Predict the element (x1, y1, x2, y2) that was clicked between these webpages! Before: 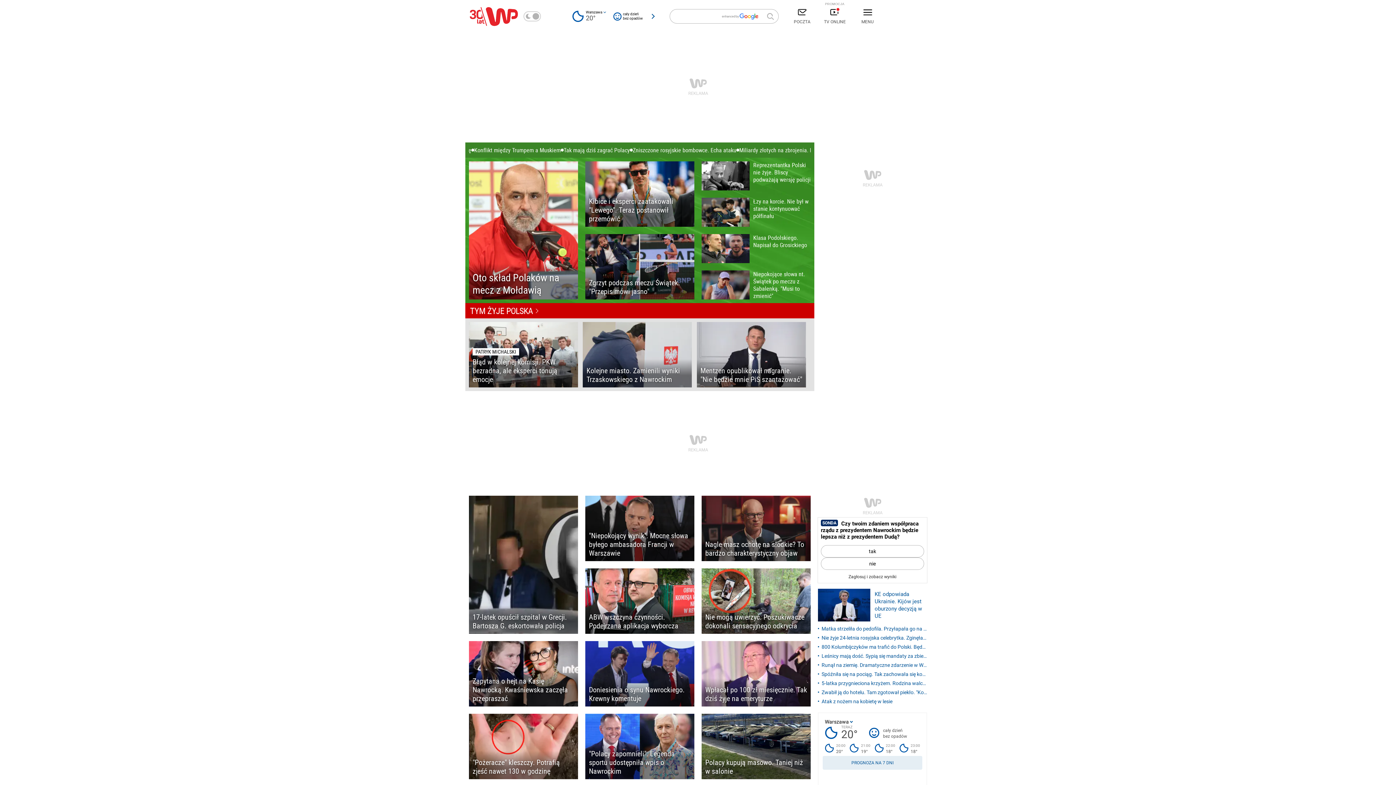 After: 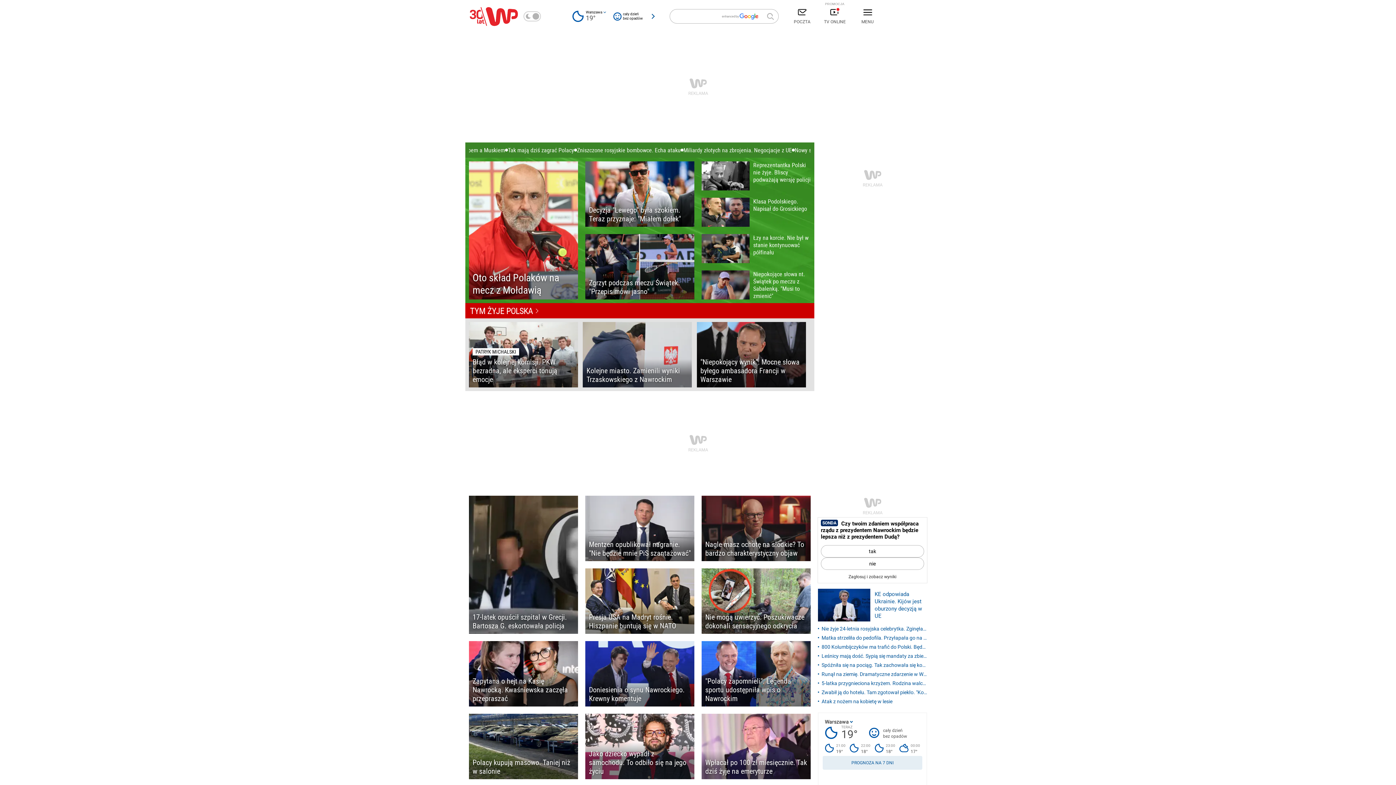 Action: bbox: (469, 6, 518, 26)